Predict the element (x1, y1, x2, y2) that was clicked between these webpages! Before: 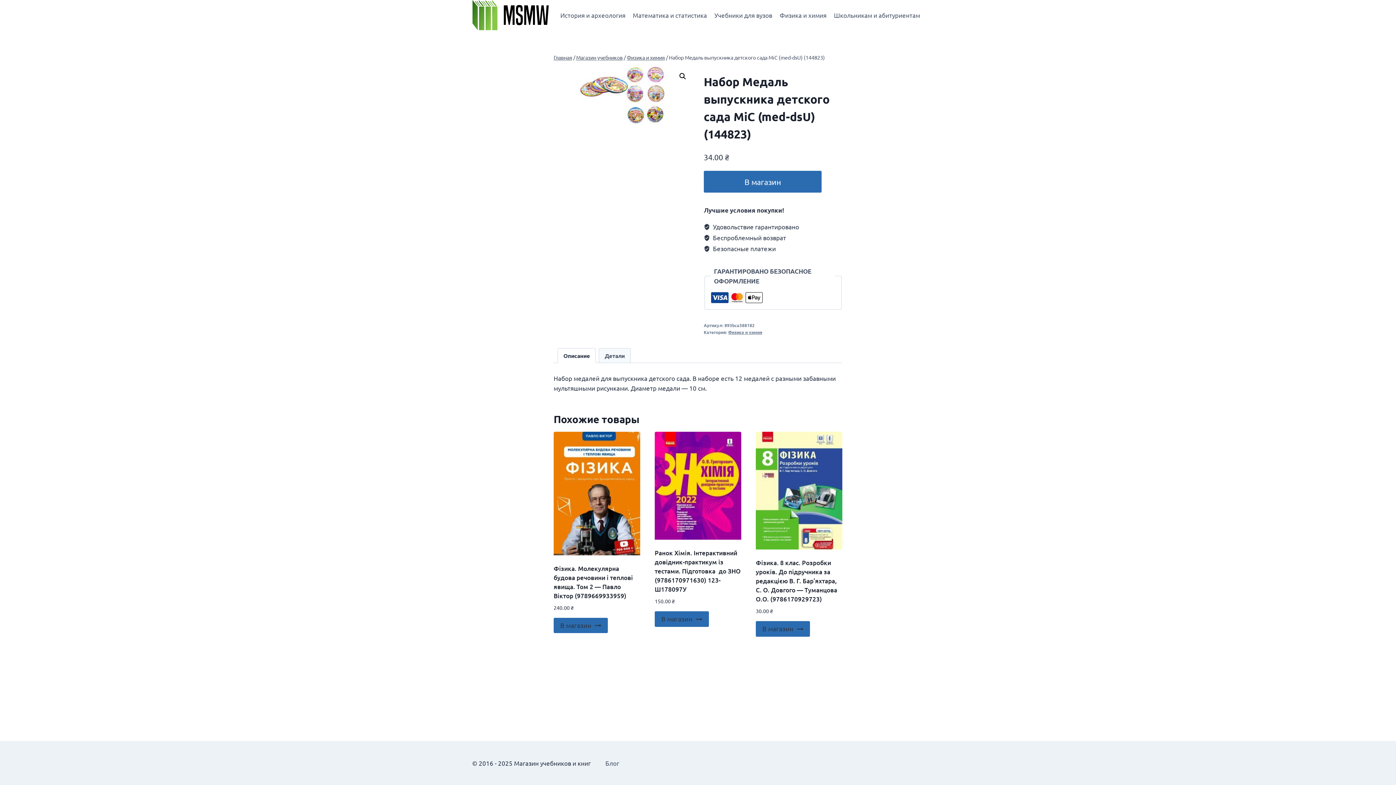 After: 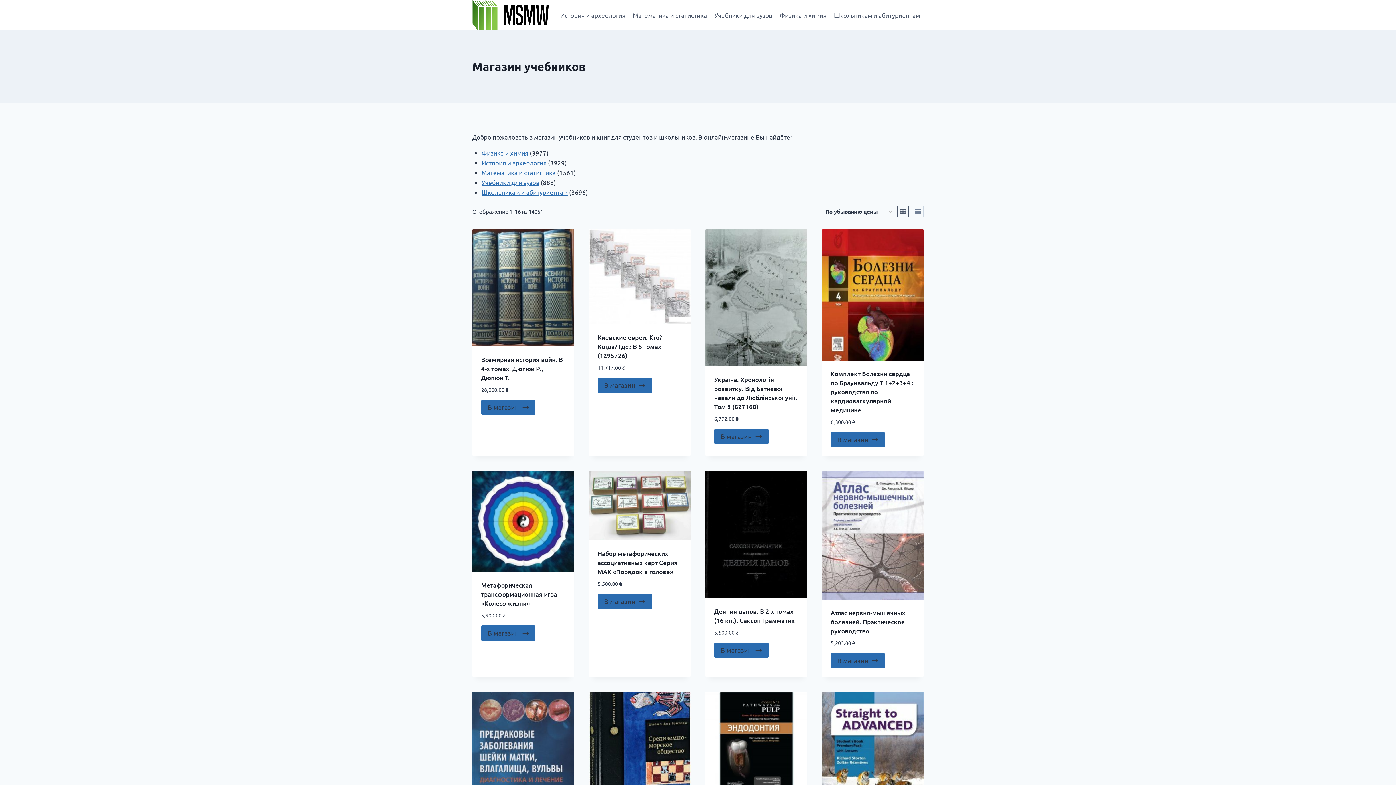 Action: bbox: (553, 54, 572, 60) label: Главная